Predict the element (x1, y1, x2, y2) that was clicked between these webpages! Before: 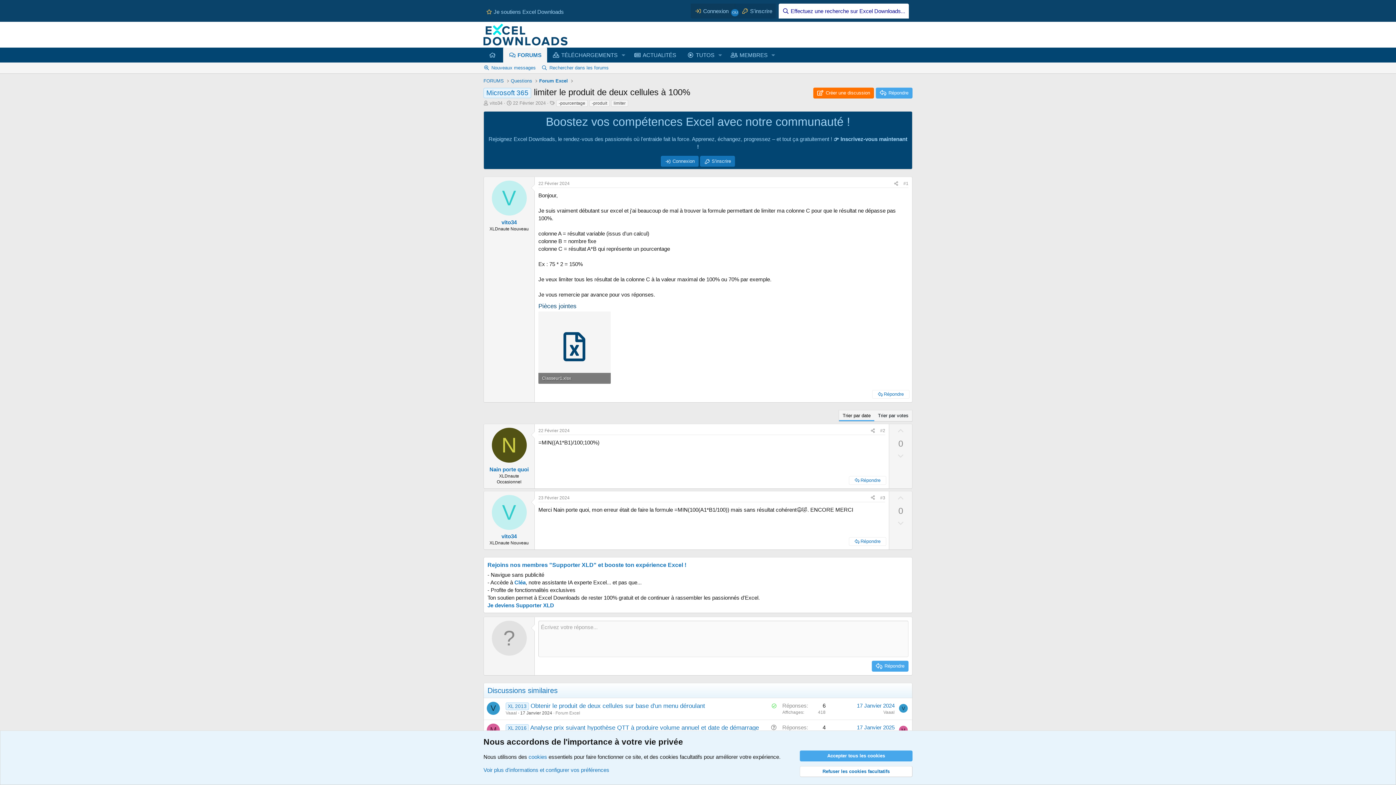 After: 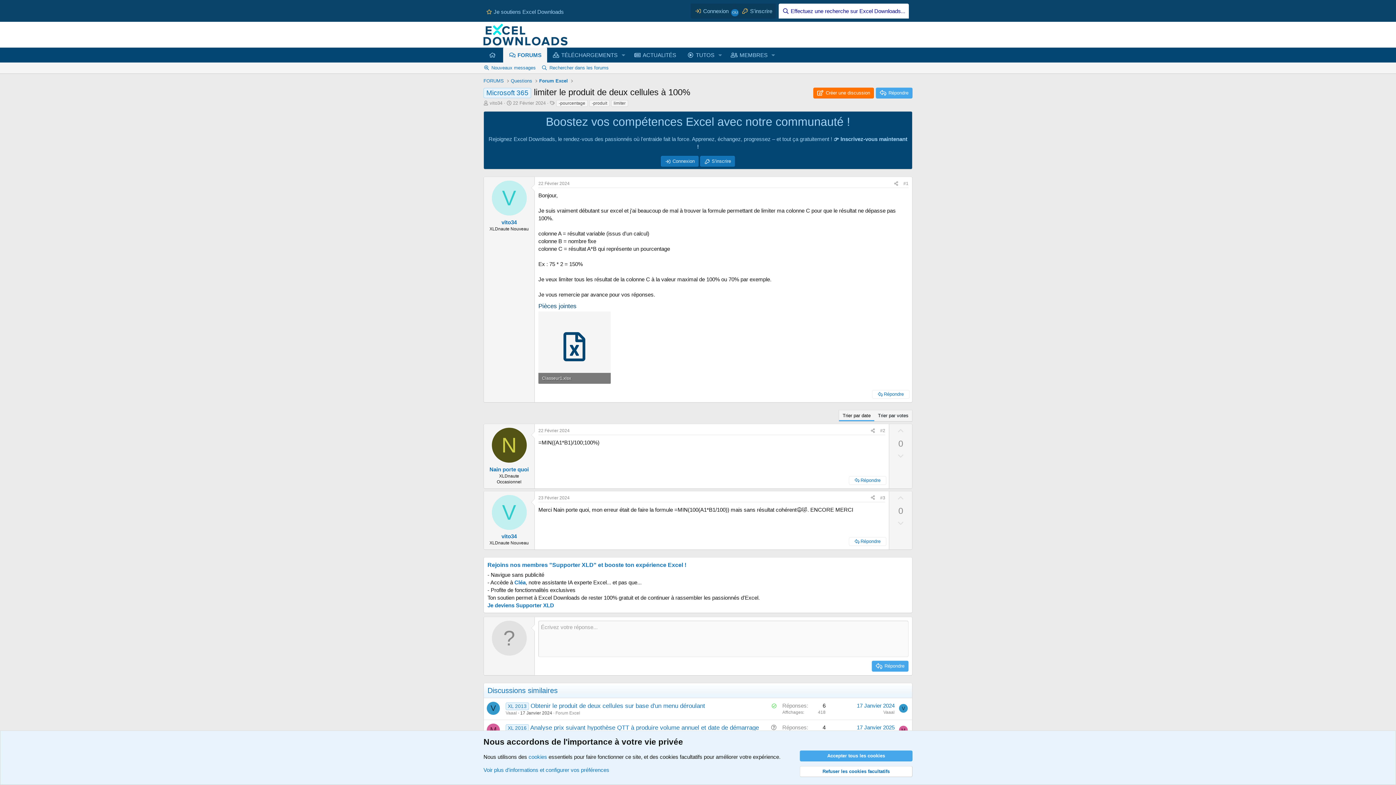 Action: label: 22 Février 2024 bbox: (513, 100, 545, 105)